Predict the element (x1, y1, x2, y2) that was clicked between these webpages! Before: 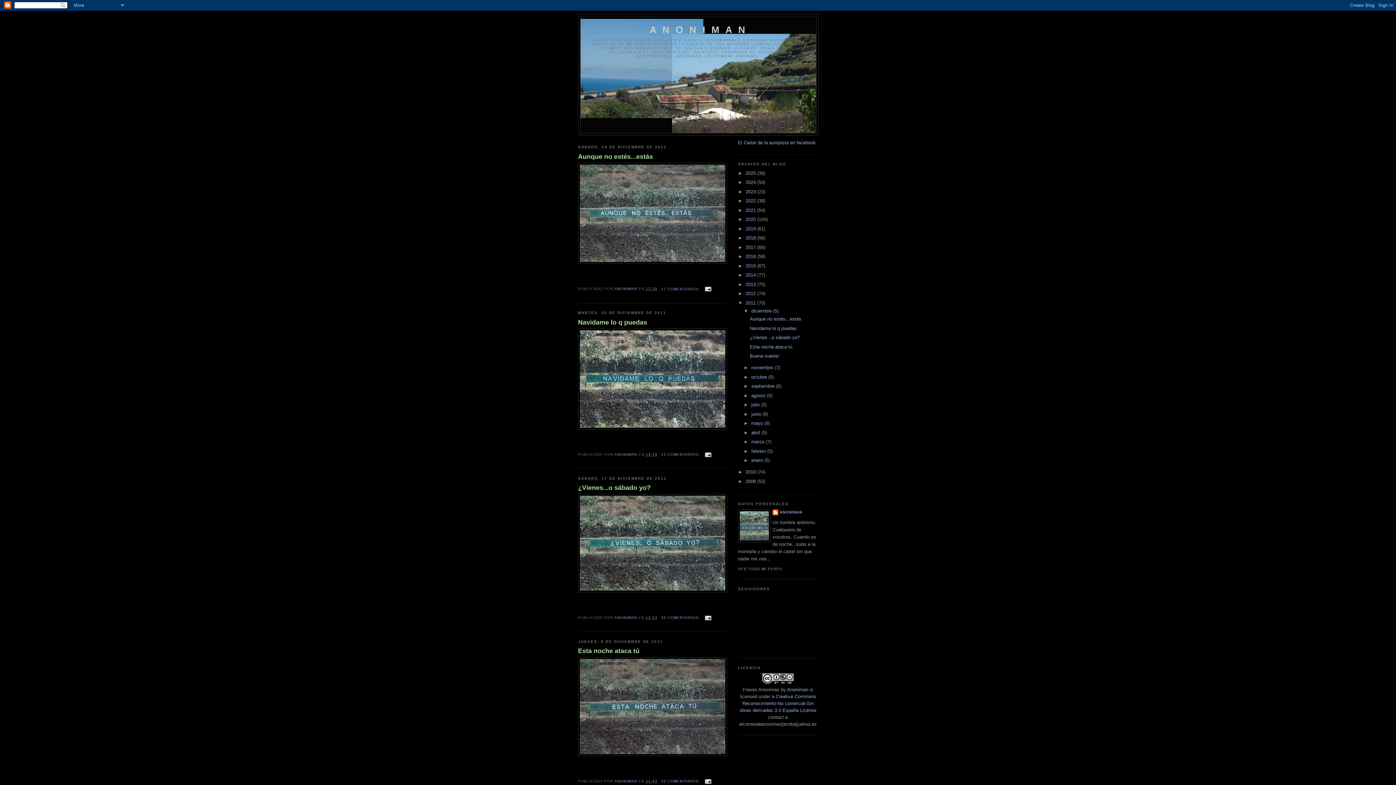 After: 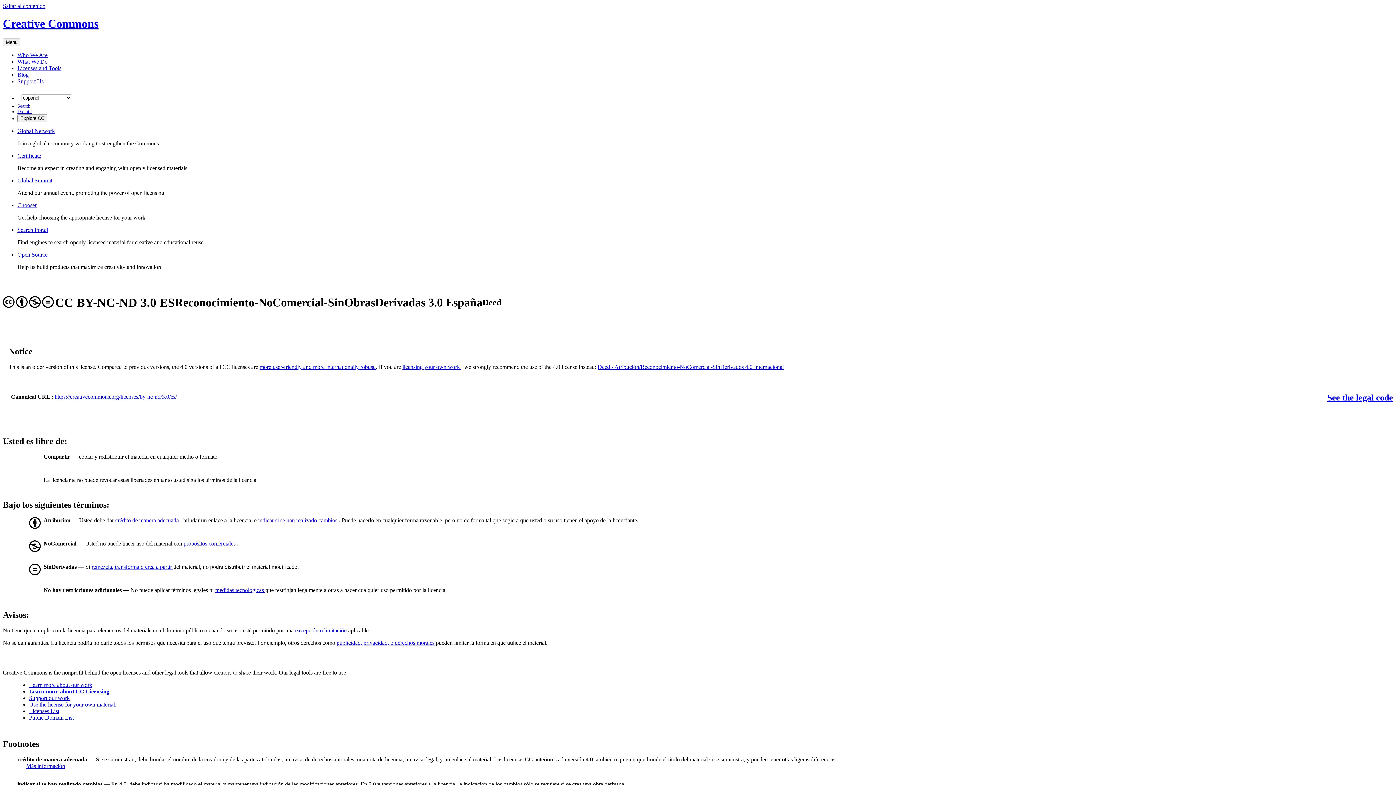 Action: bbox: (762, 680, 794, 685)